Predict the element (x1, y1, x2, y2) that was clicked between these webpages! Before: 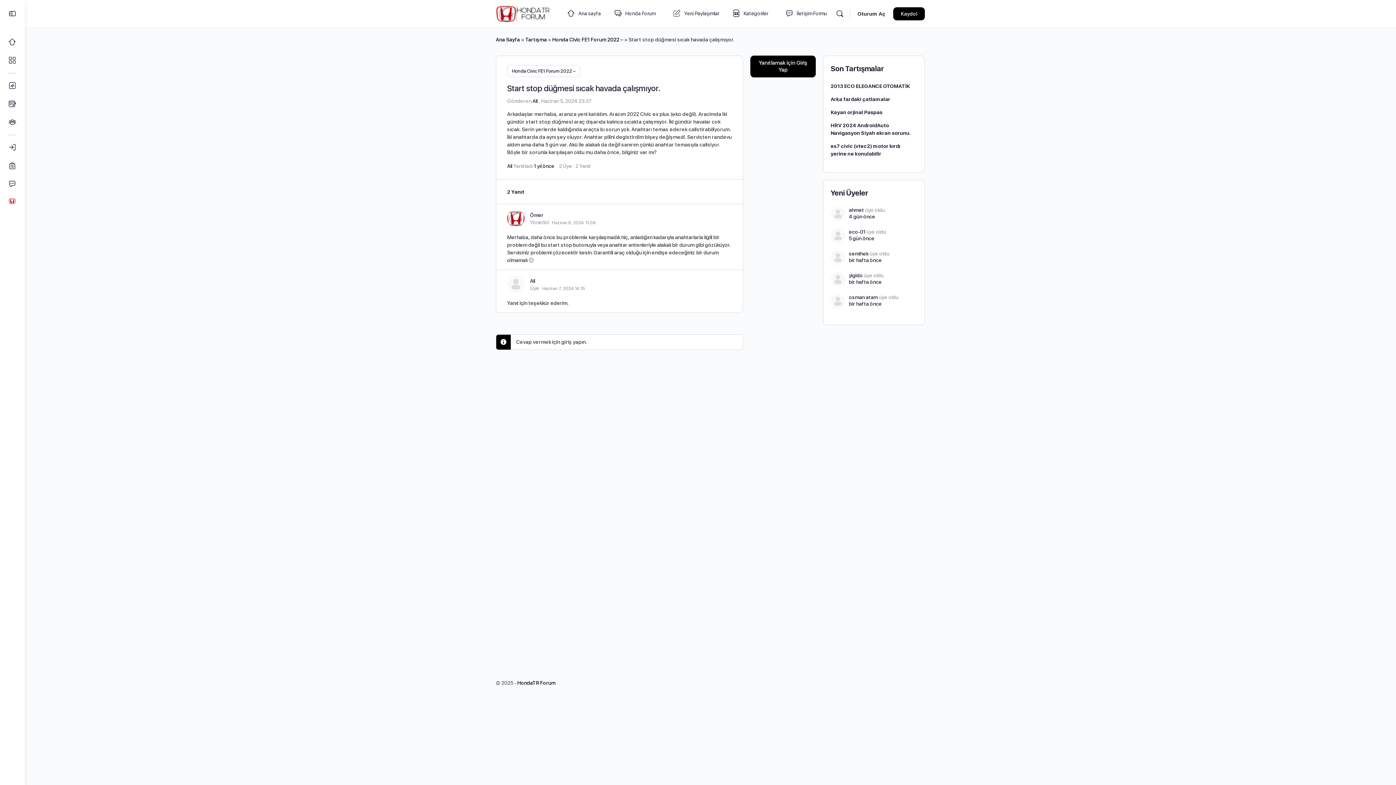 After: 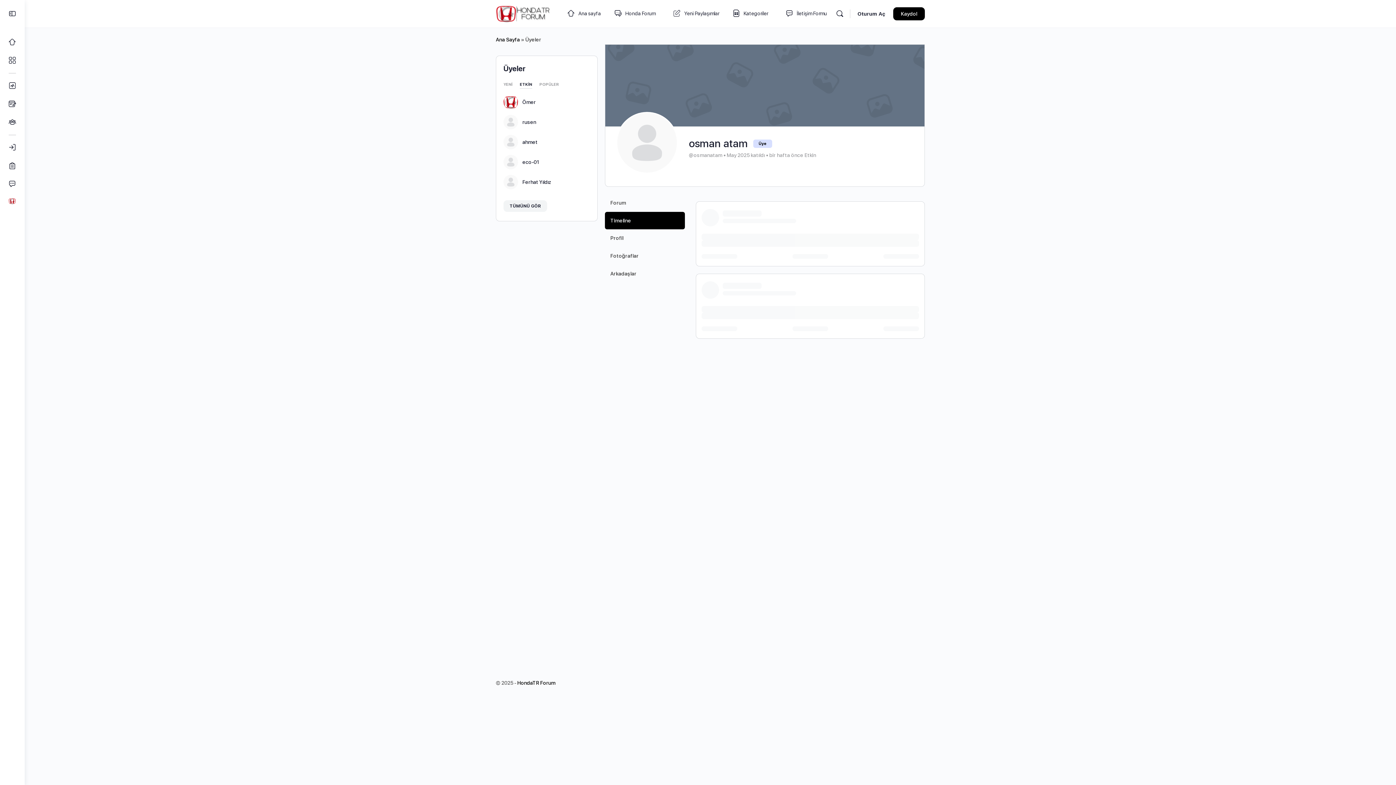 Action: bbox: (830, 294, 845, 308)